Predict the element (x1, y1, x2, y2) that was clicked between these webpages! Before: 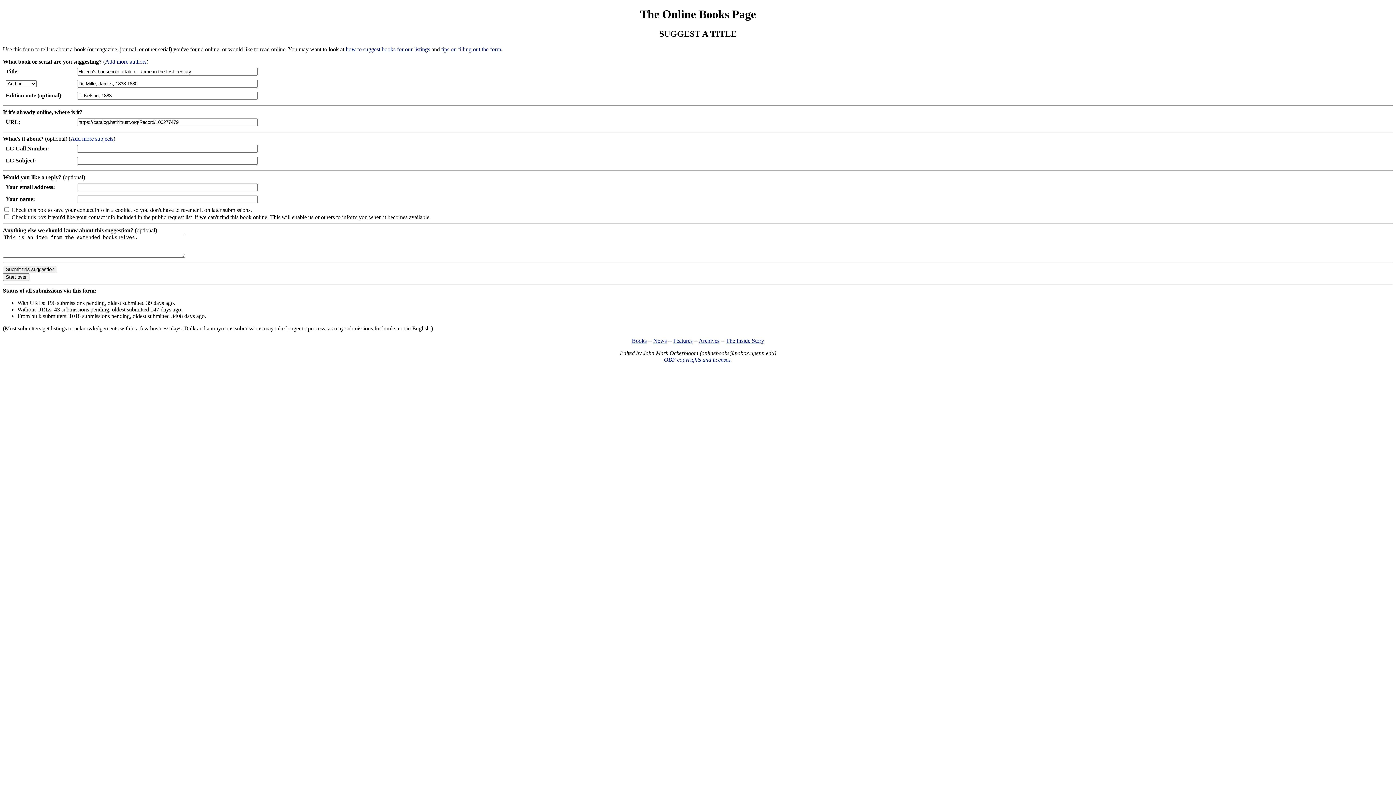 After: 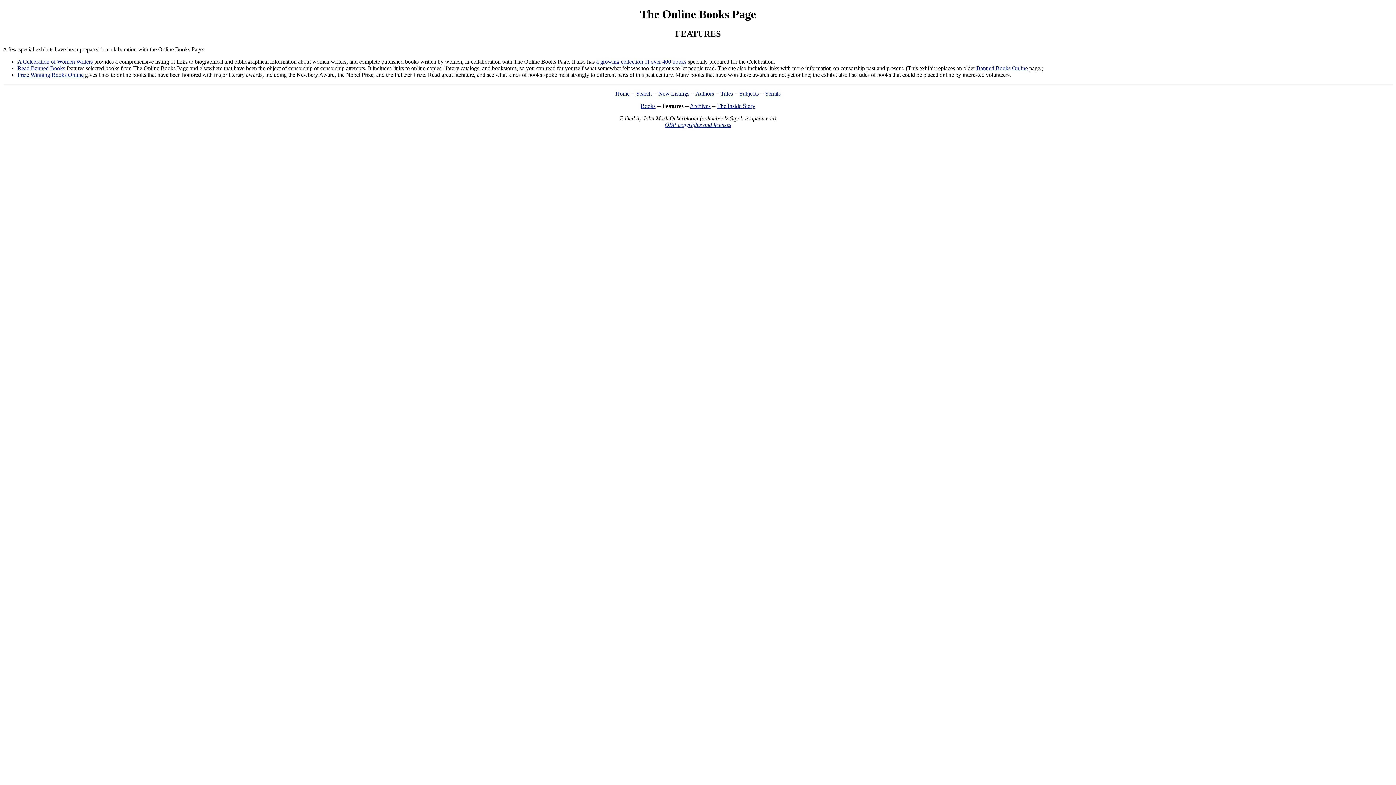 Action: label: Features bbox: (673, 337, 692, 343)